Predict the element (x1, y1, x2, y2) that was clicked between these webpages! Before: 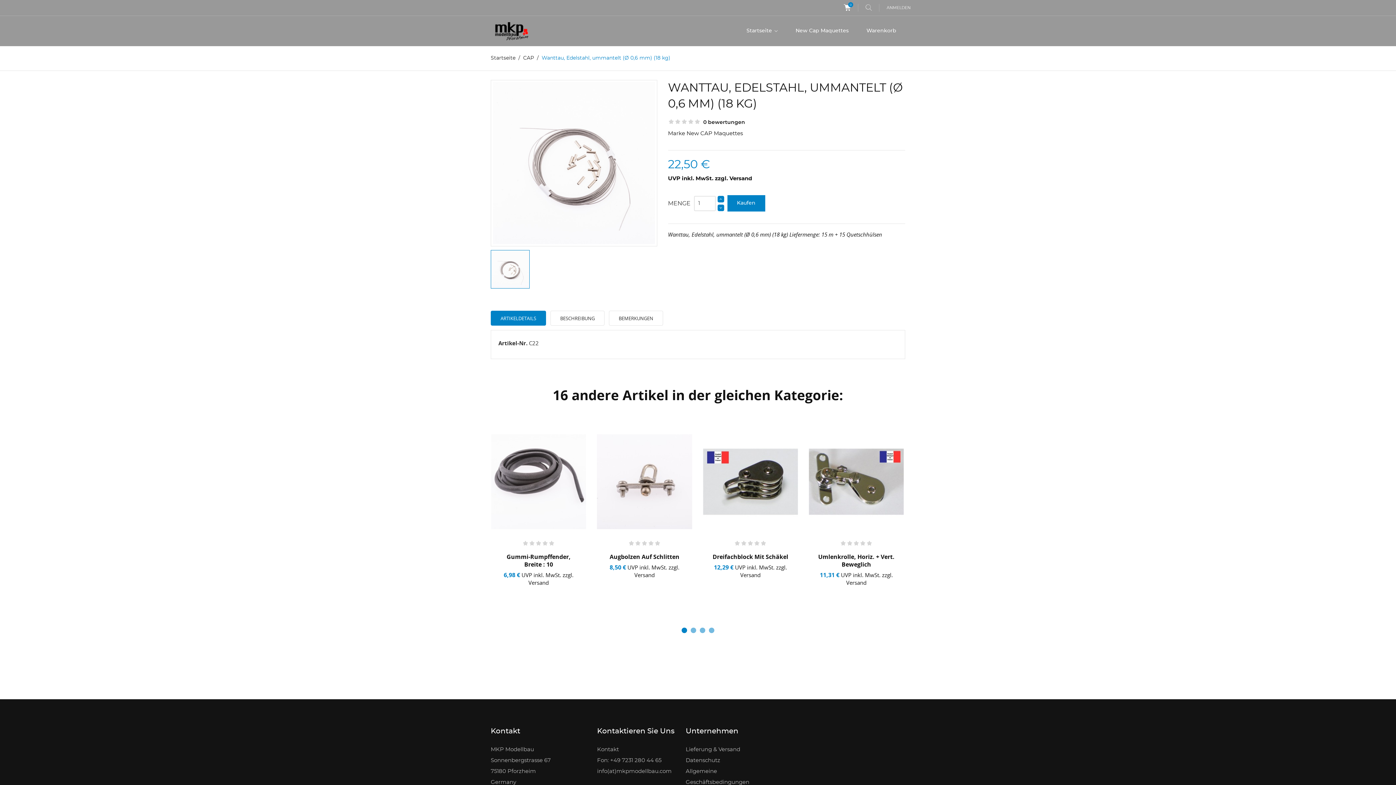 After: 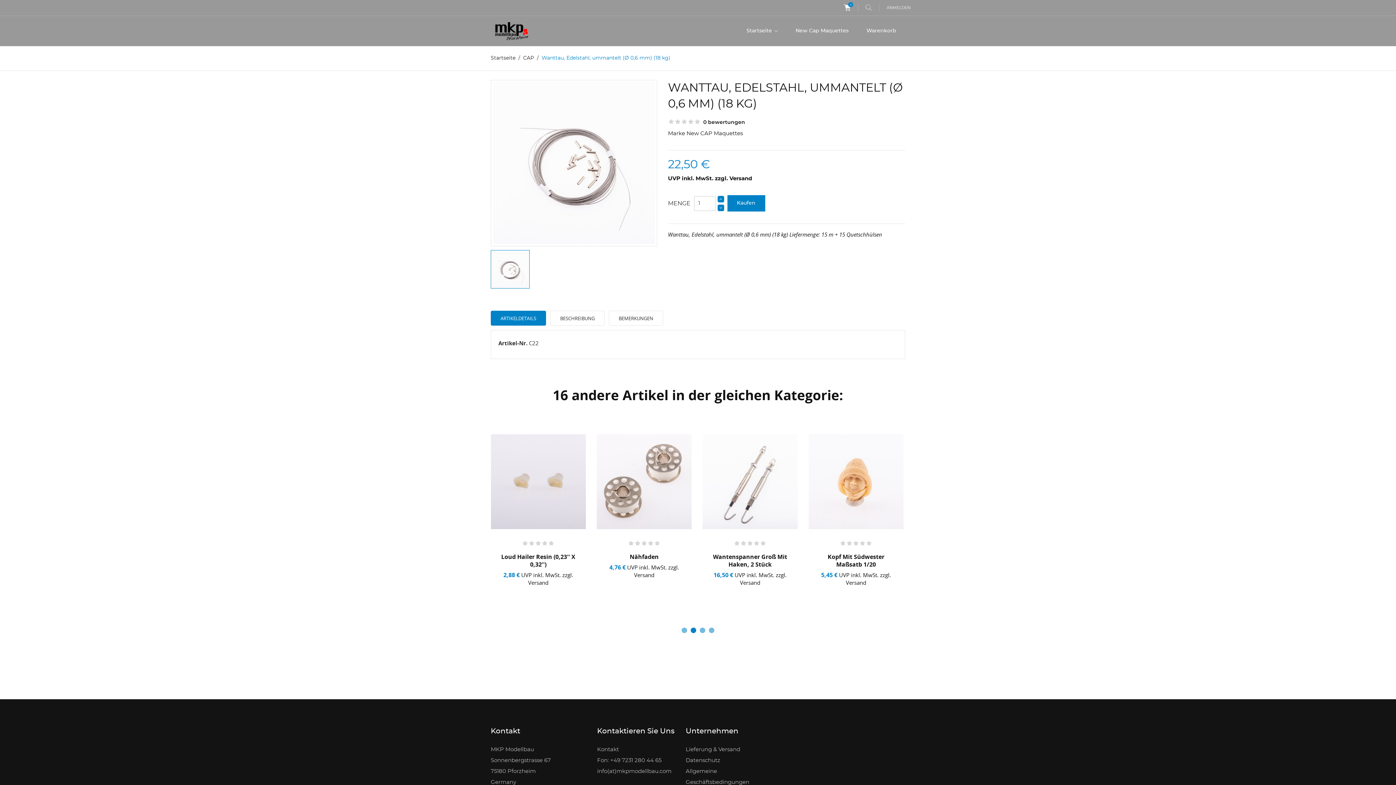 Action: label: ARTIKELDETAILS bbox: (490, 311, 546, 325)